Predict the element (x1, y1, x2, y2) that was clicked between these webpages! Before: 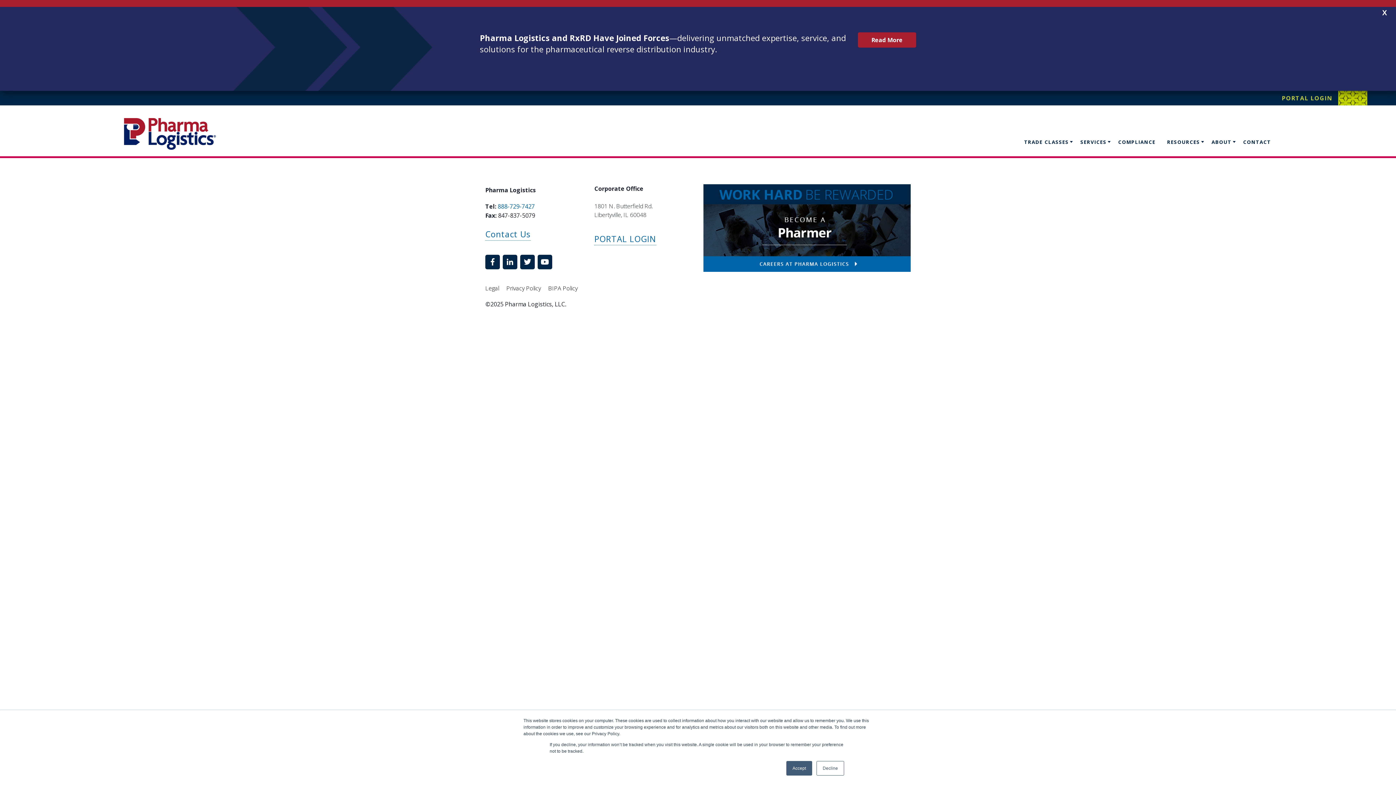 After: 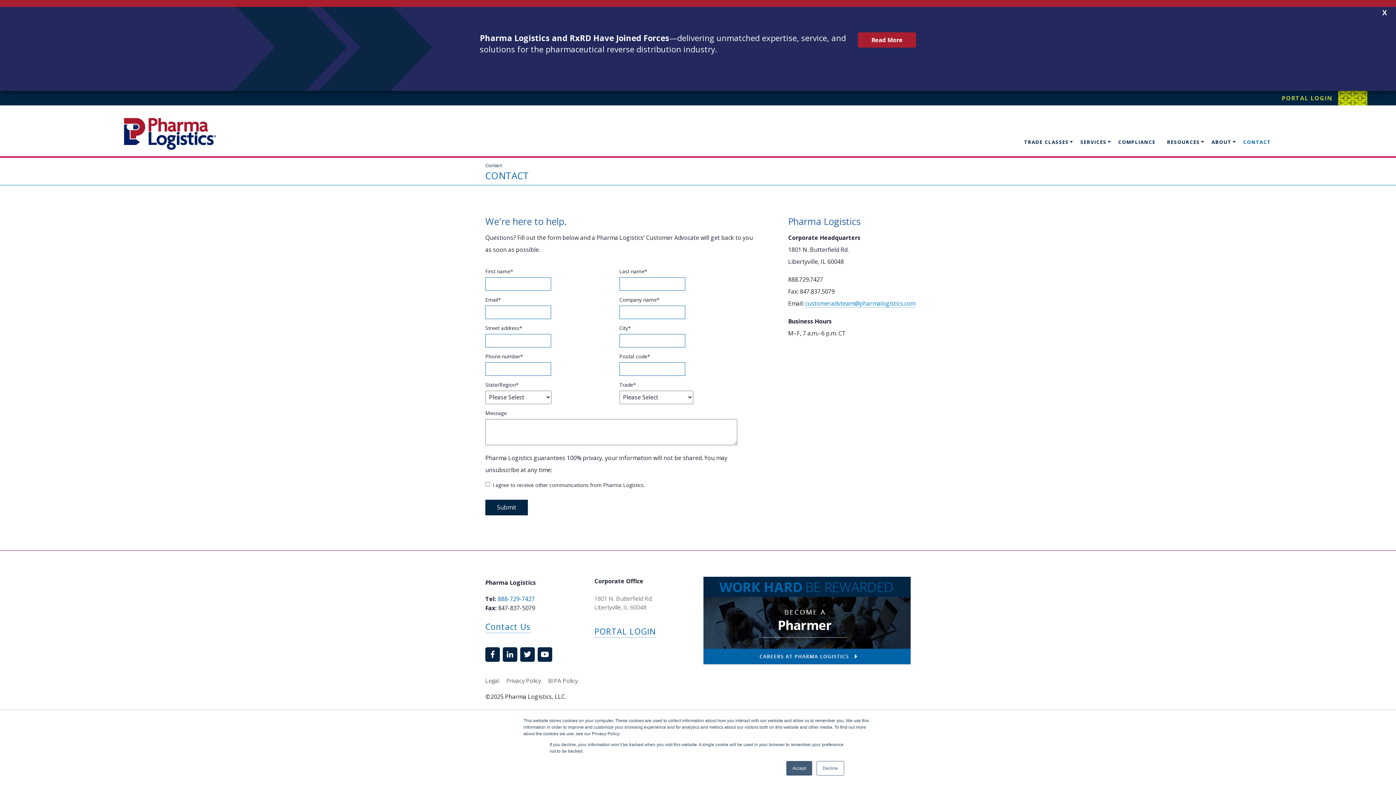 Action: label: CONTACT bbox: (1240, 117, 1274, 147)